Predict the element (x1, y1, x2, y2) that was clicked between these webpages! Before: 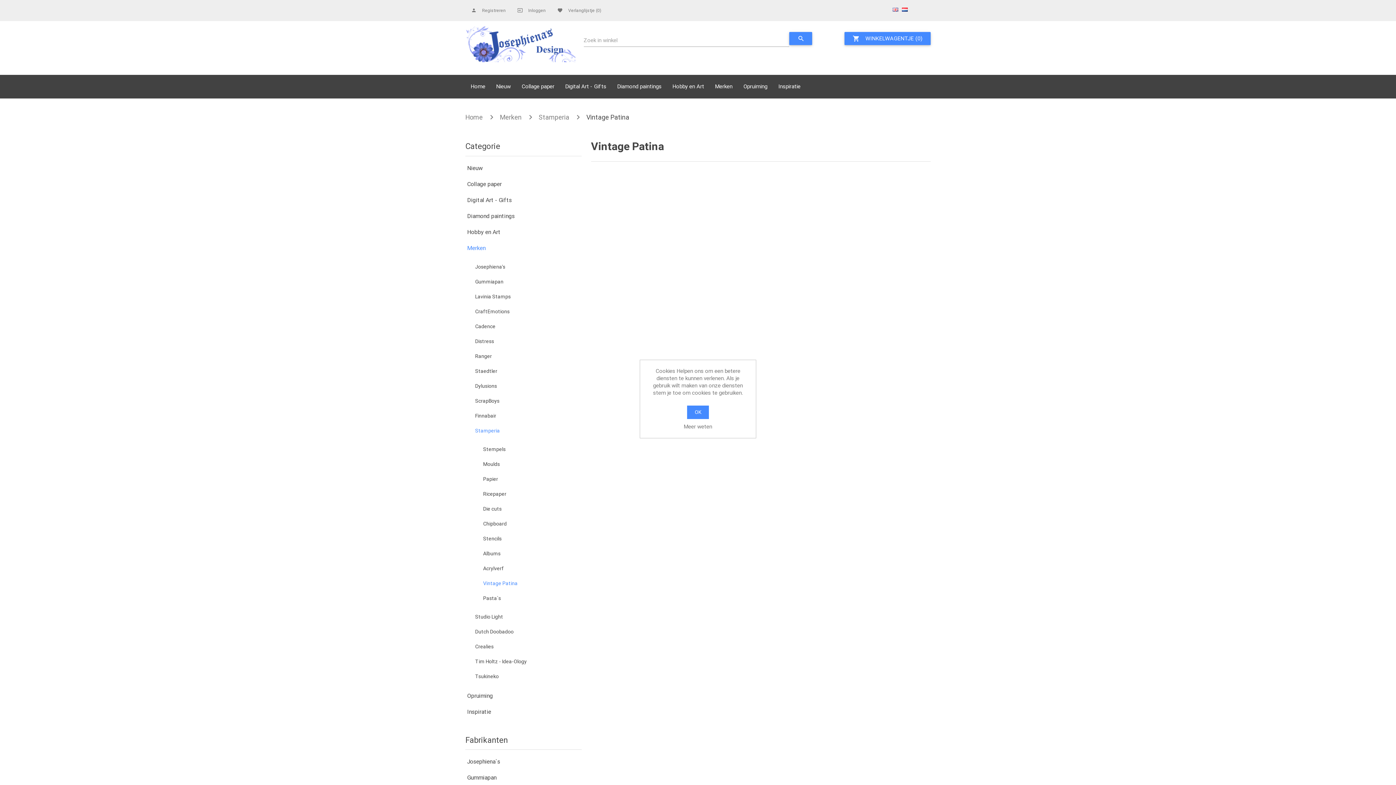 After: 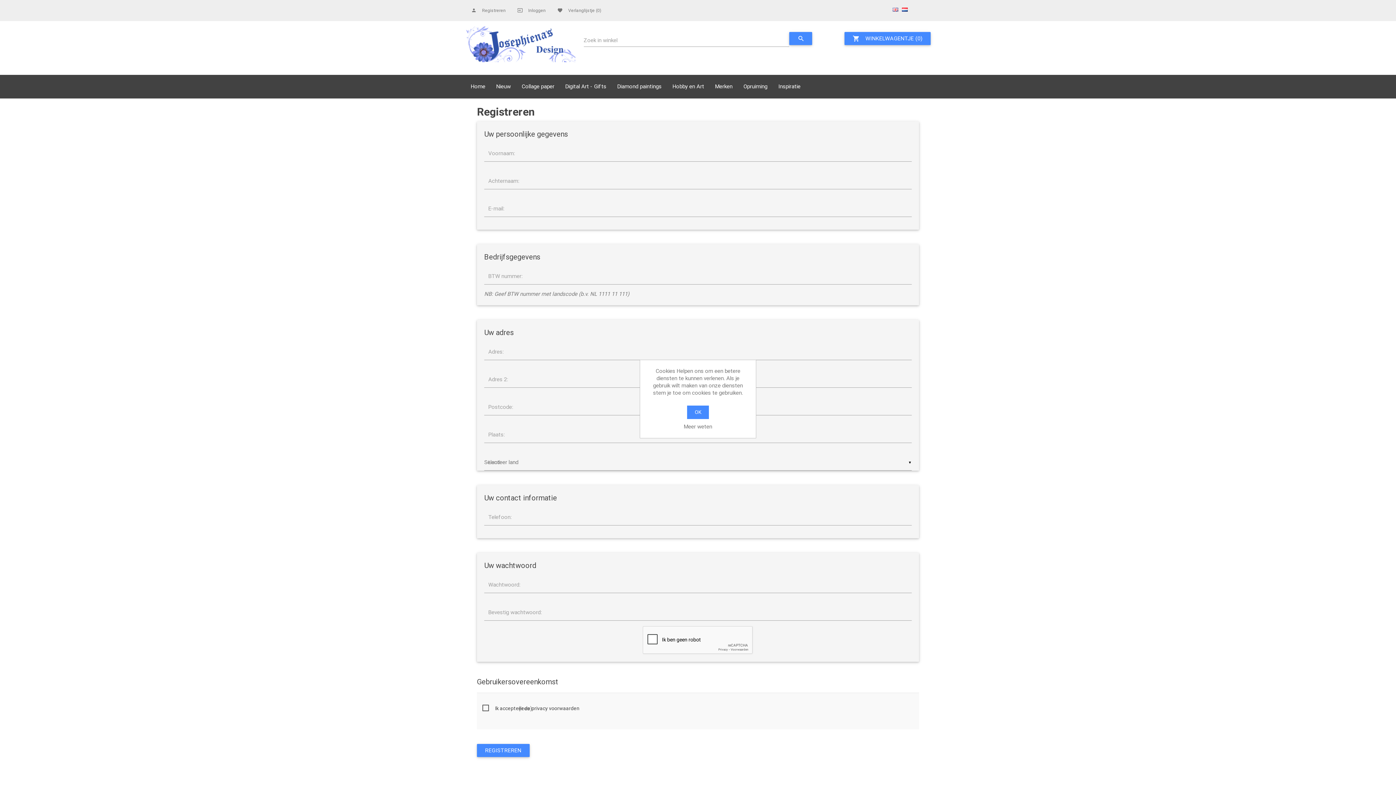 Action: label: Registreren
person bbox: (471, 5, 505, 15)